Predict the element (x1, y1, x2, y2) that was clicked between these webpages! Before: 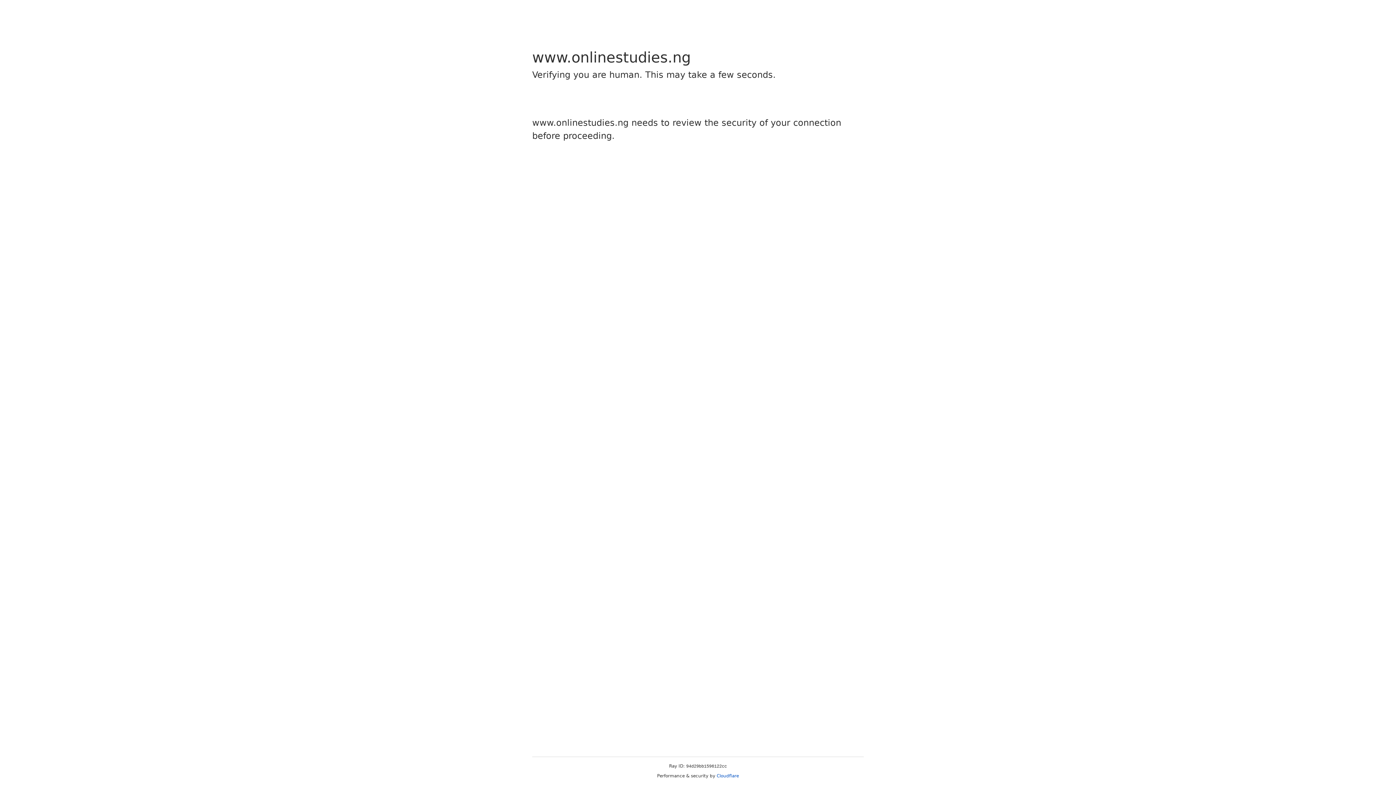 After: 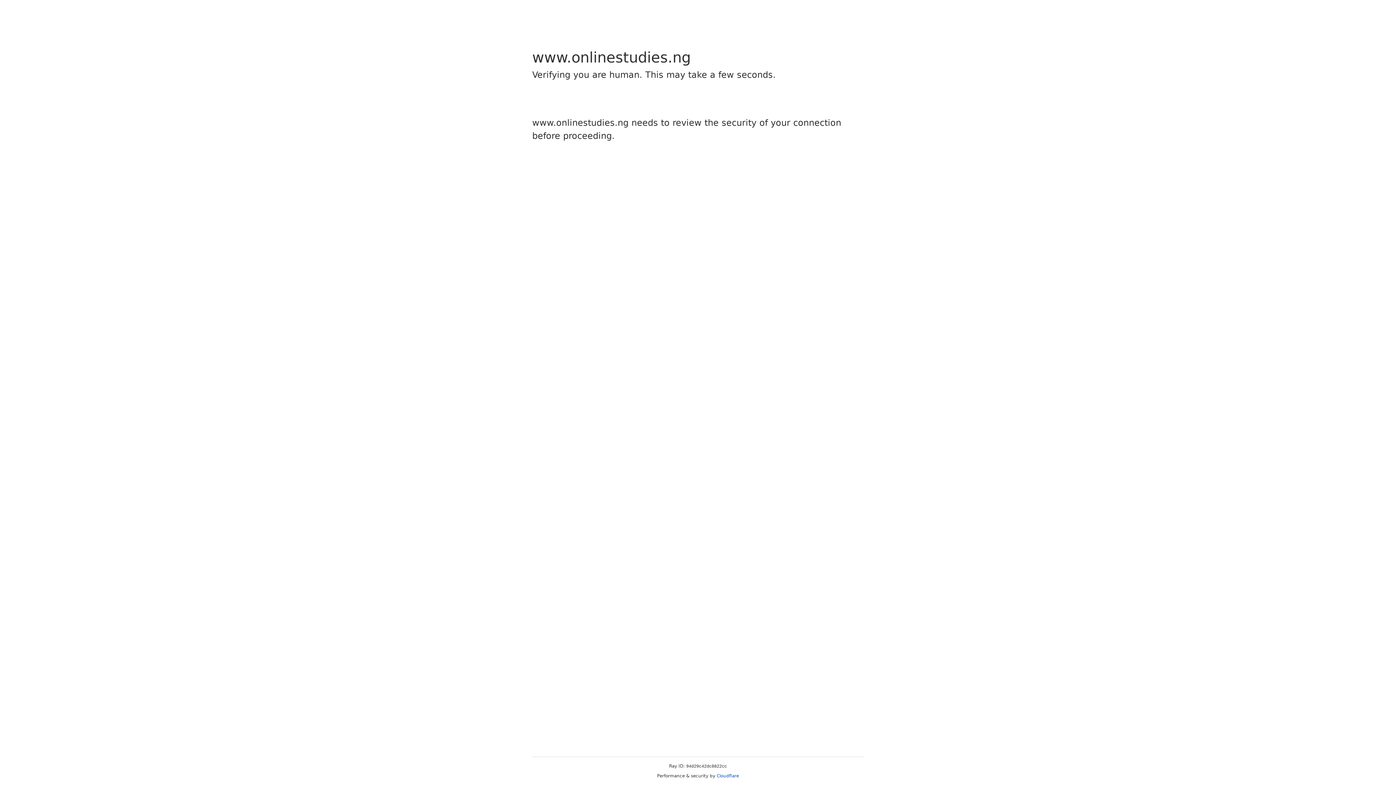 Action: label: Cloudflare bbox: (716, 773, 739, 778)